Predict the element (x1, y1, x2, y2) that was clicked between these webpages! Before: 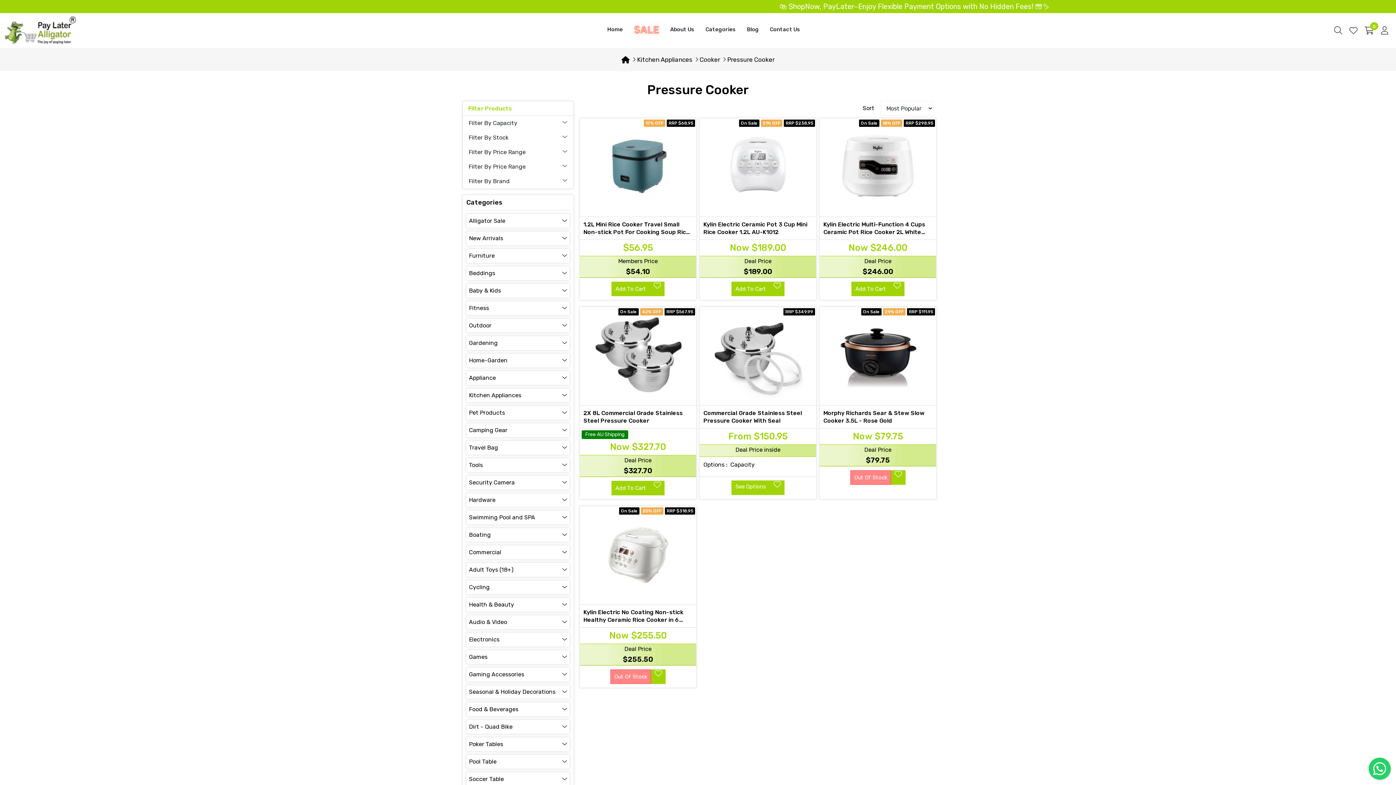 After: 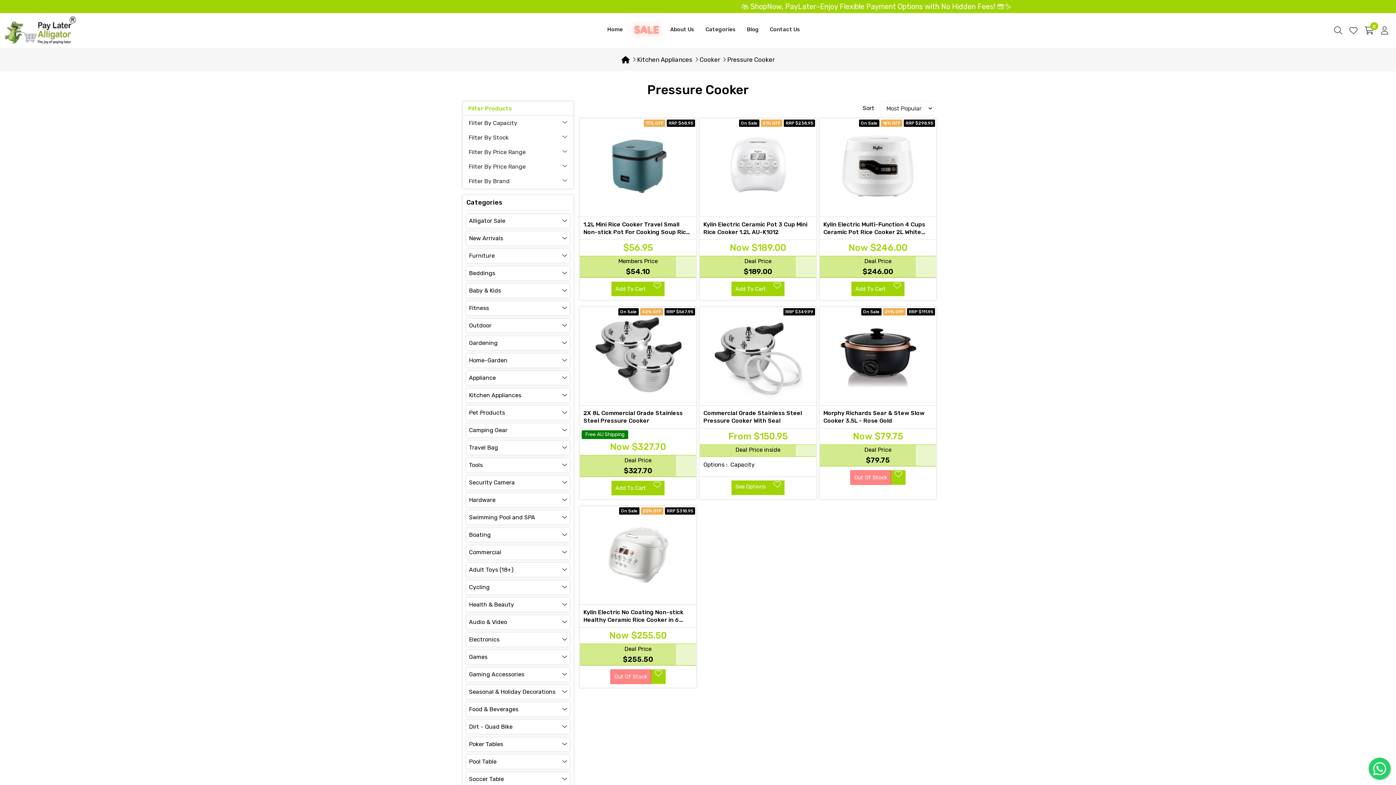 Action: label: Pressure Cooker bbox: (727, 56, 774, 63)